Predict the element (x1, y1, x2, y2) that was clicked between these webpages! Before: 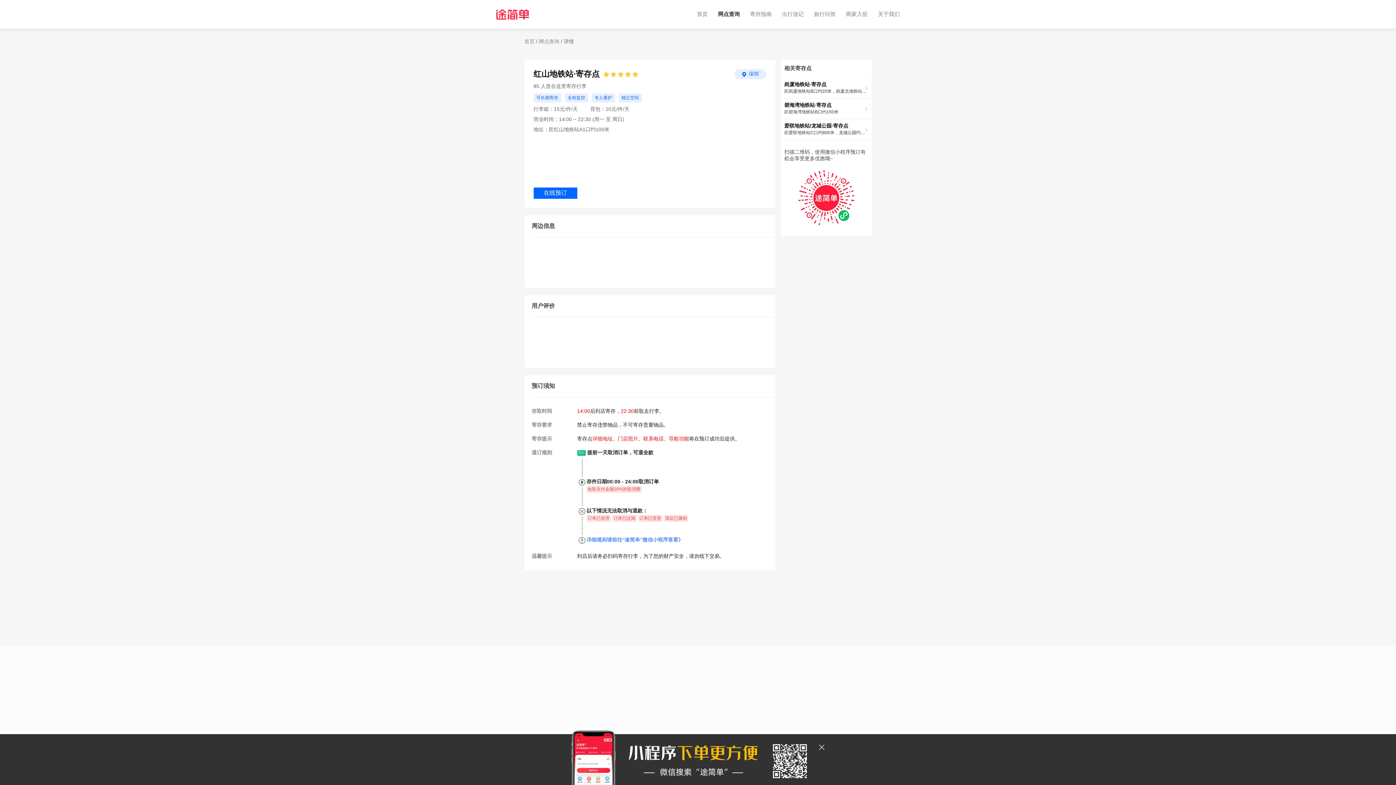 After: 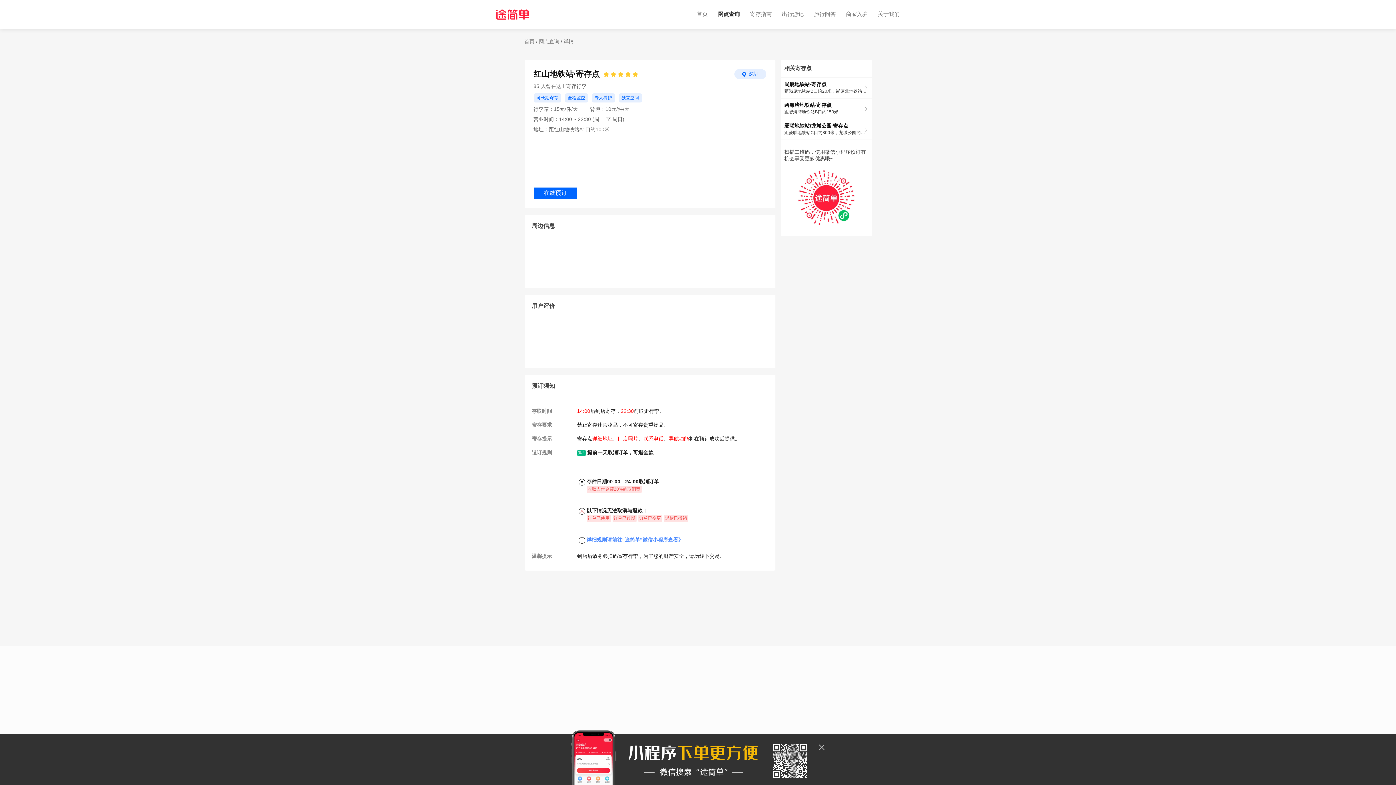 Action: bbox: (780, 119, 871, 140) label: 爱联地铁站/龙城公园·寄存点

距爱联地铁站C口约800米，龙城公园约850米